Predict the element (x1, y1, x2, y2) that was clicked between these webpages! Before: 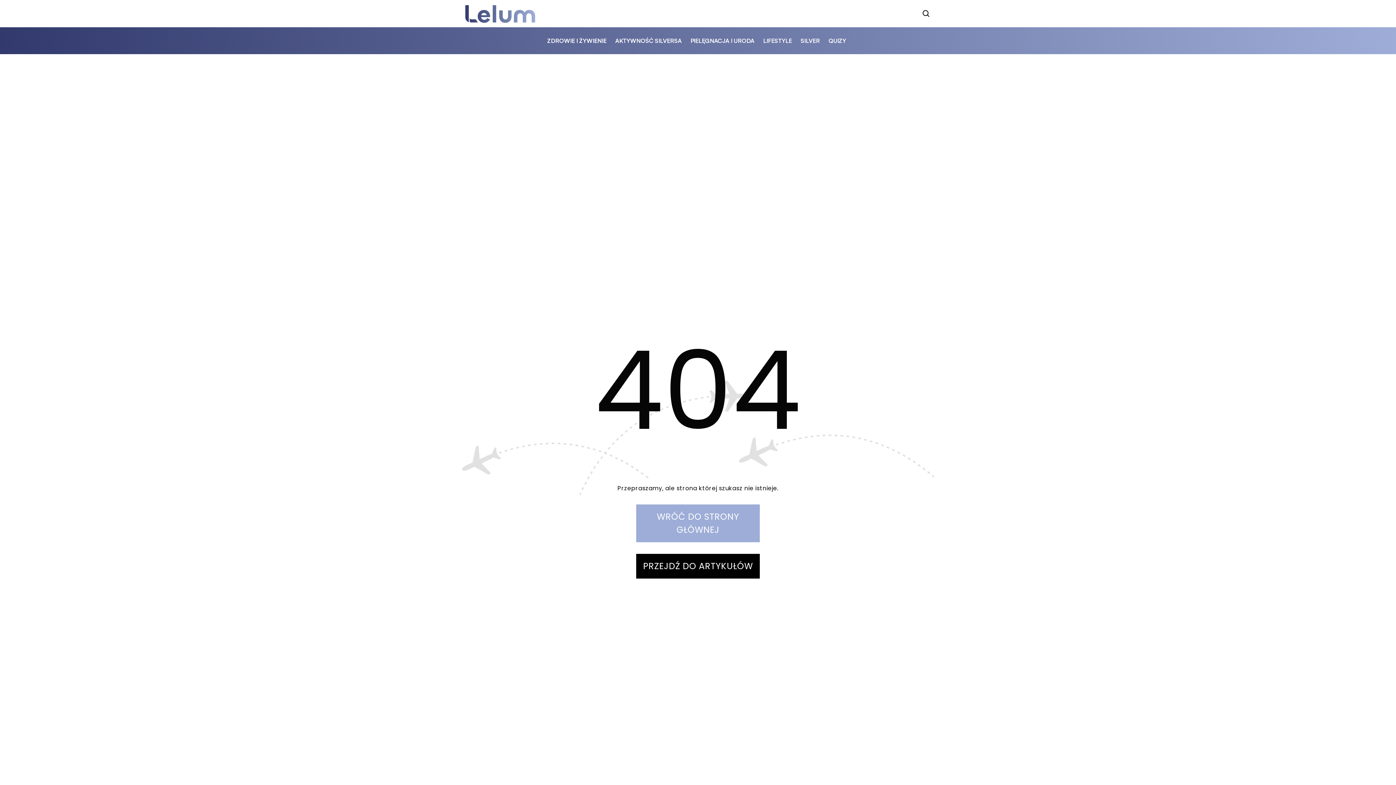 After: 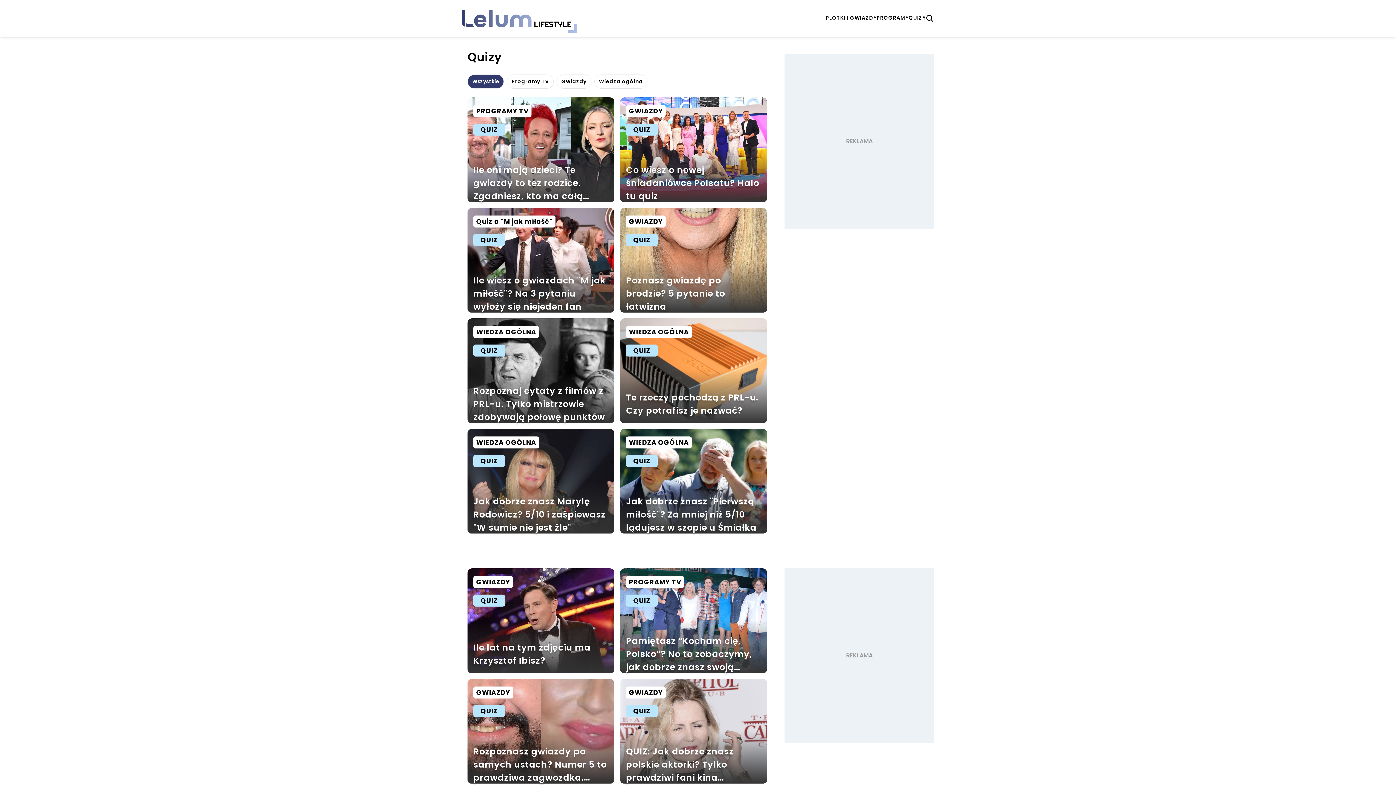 Action: bbox: (824, 36, 850, 45) label: QUIZY